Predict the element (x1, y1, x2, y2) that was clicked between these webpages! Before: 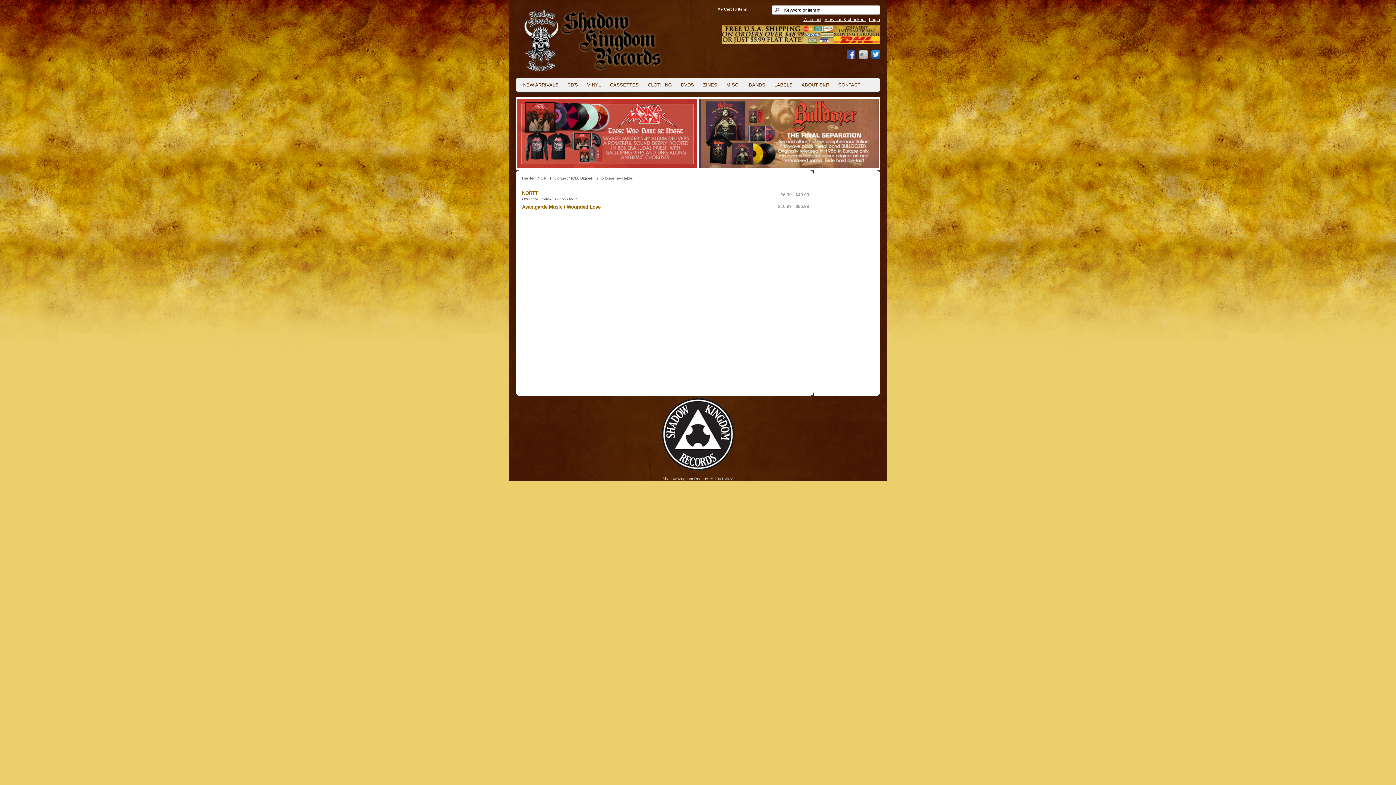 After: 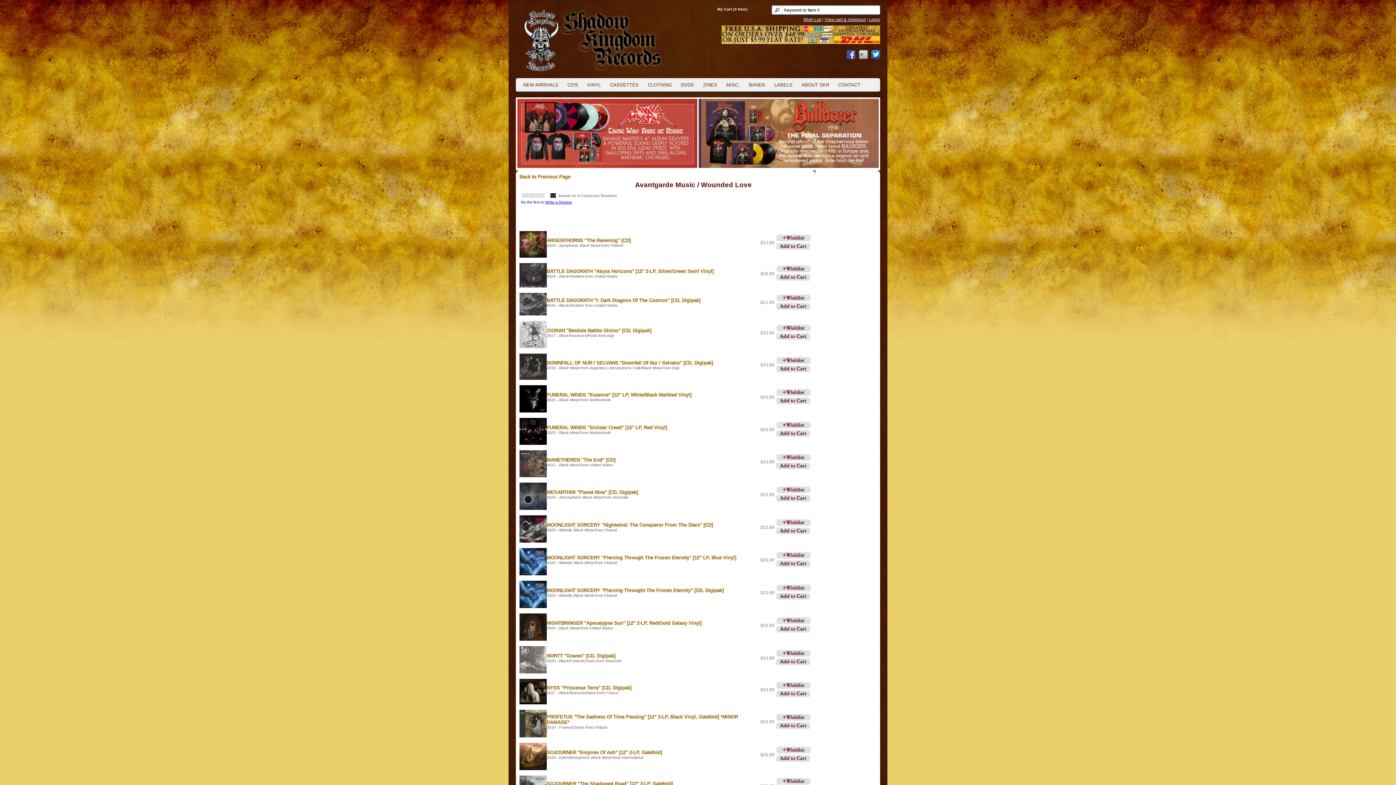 Action: label: Avantgarde Music / Wounded Love bbox: (522, 204, 600, 209)